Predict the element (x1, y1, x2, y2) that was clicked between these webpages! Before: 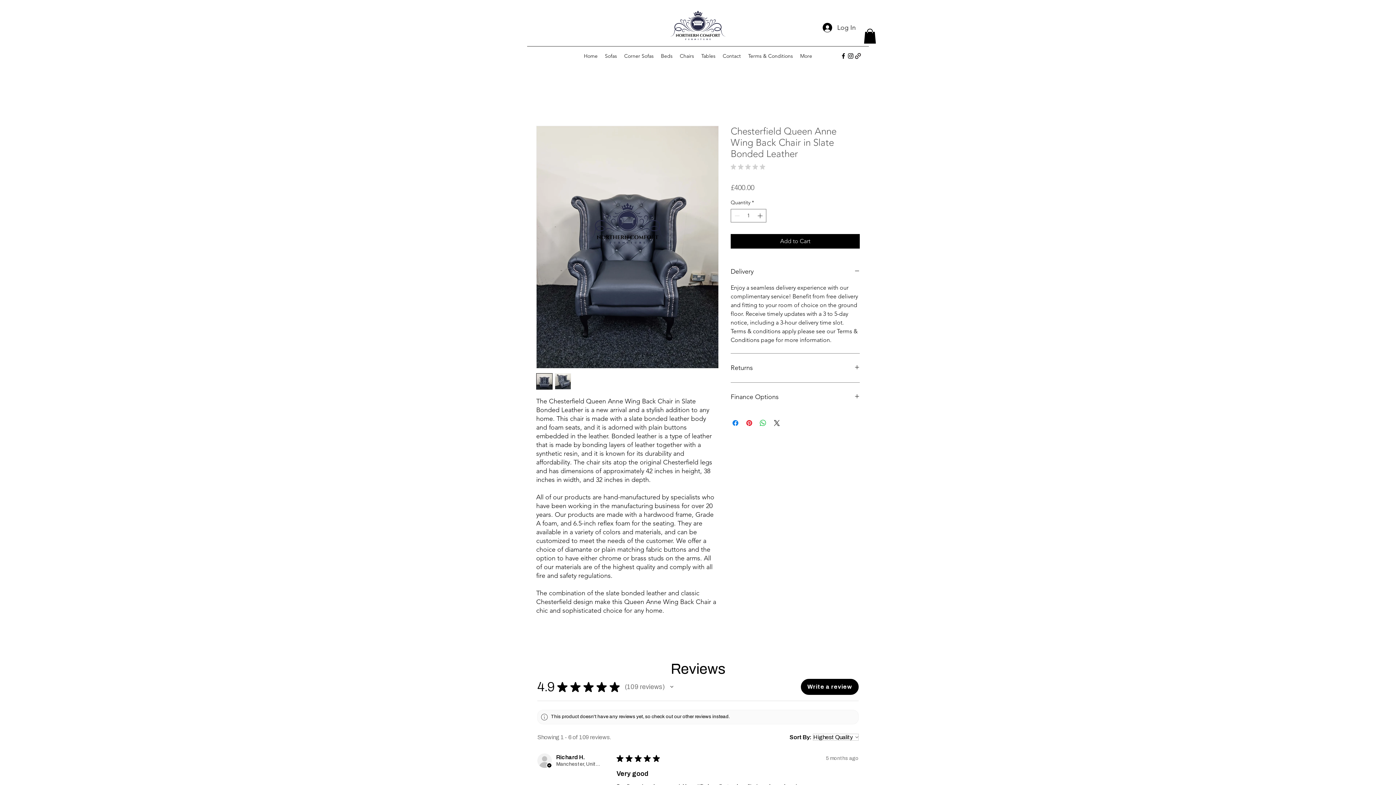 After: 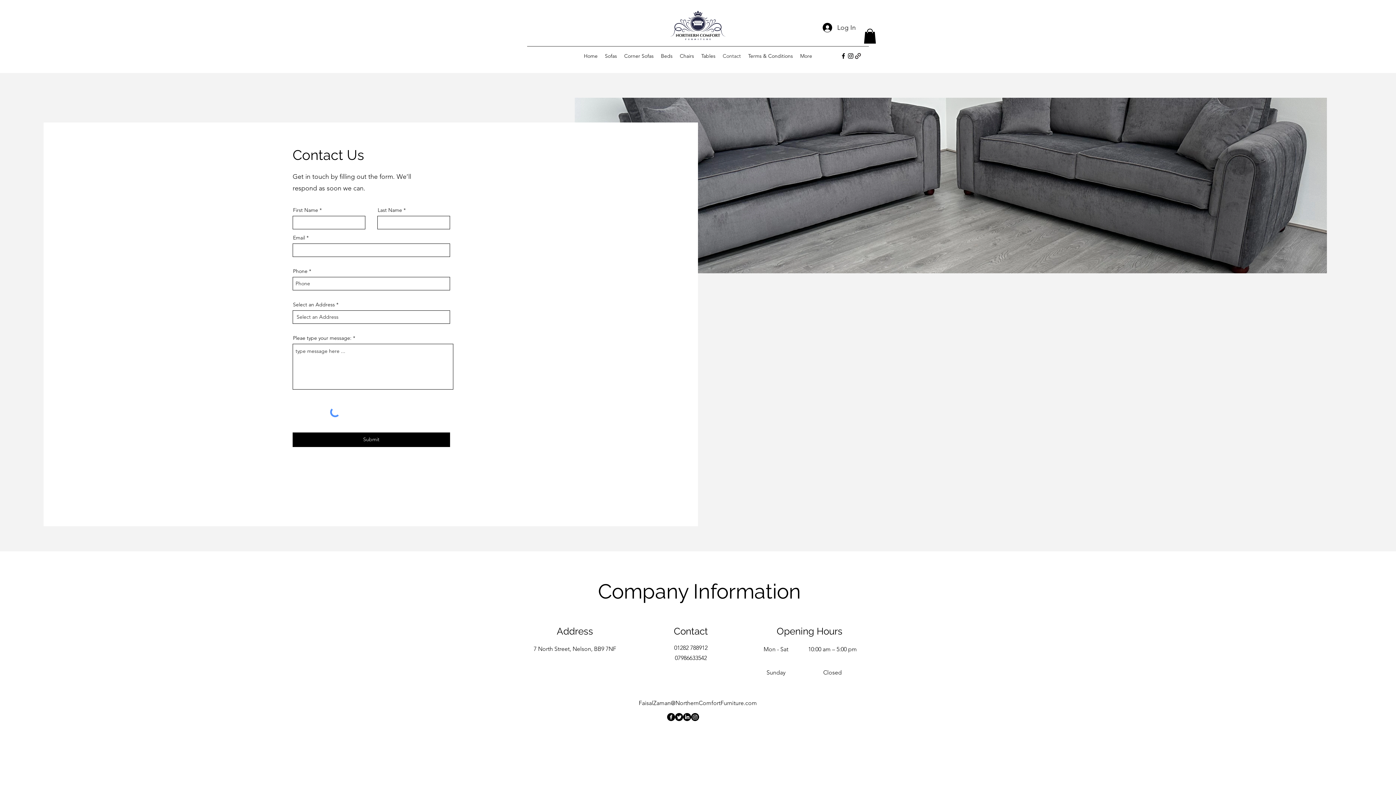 Action: bbox: (719, 50, 744, 61) label: Contact